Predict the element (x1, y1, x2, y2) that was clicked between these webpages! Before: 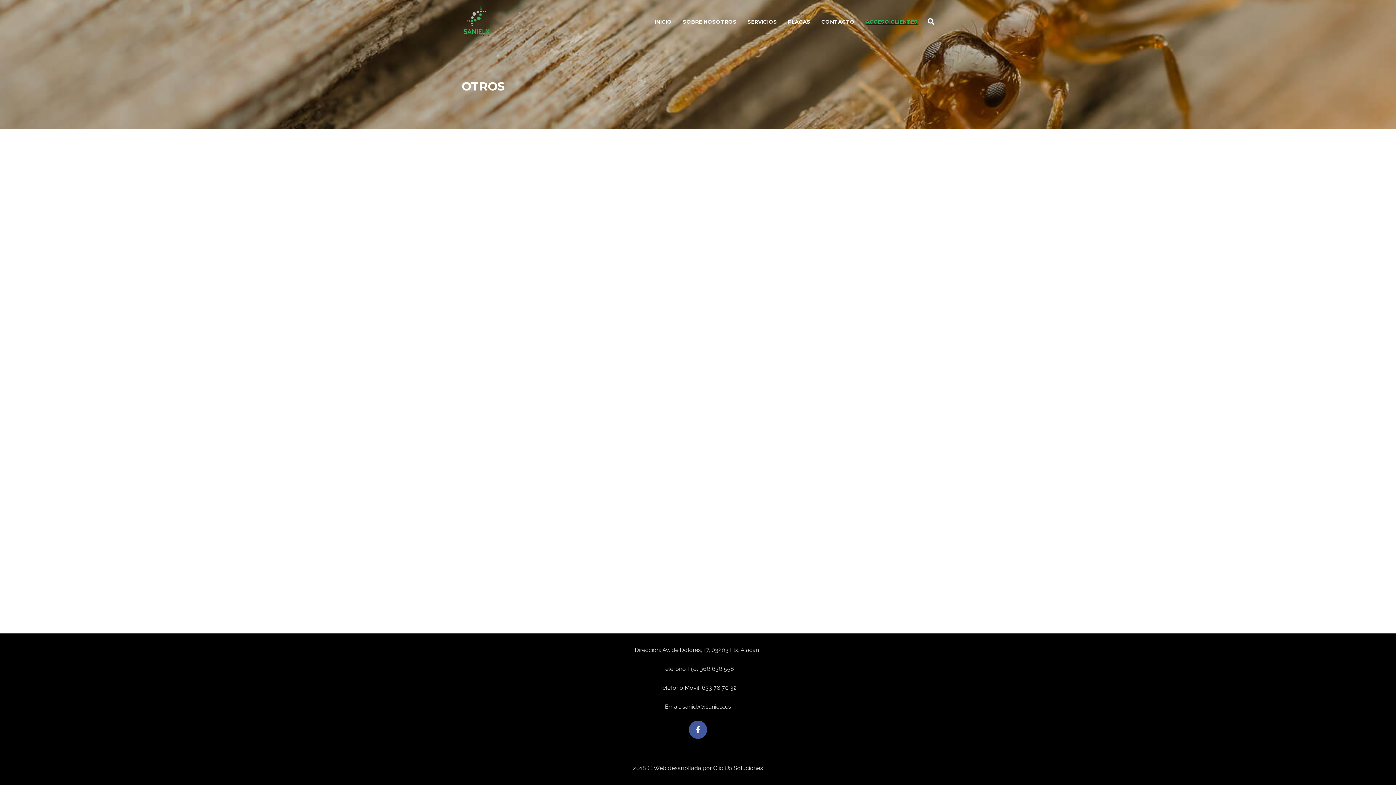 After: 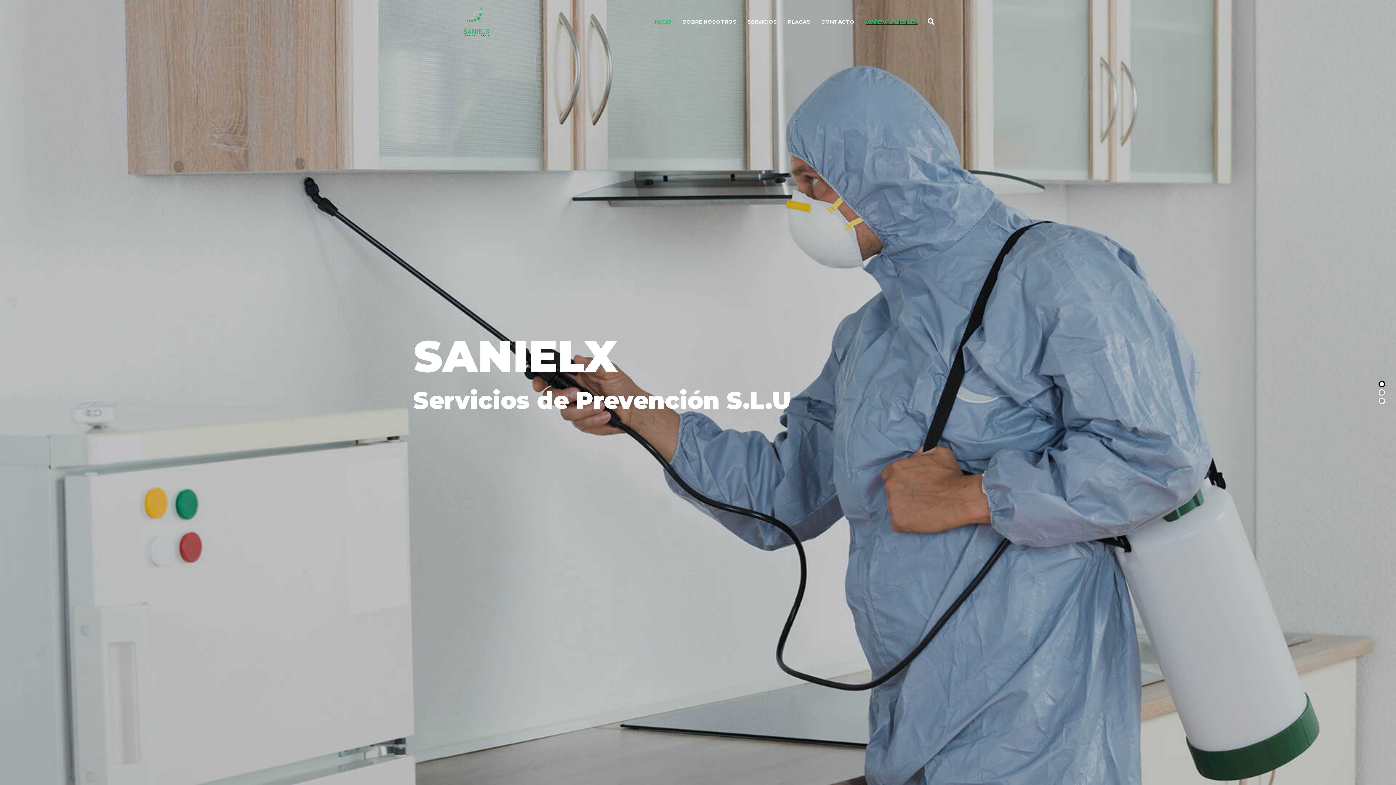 Action: label: INICIO bbox: (649, 0, 677, 43)